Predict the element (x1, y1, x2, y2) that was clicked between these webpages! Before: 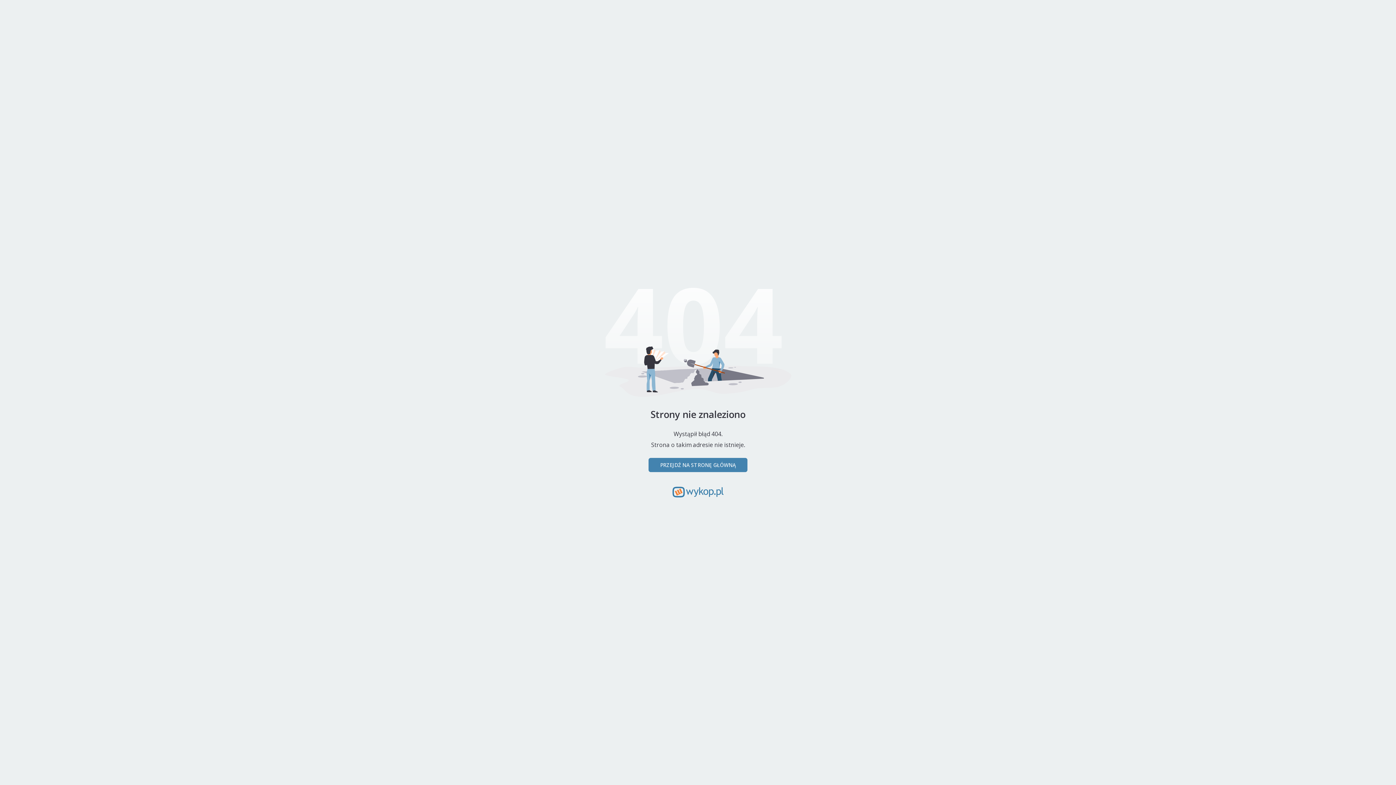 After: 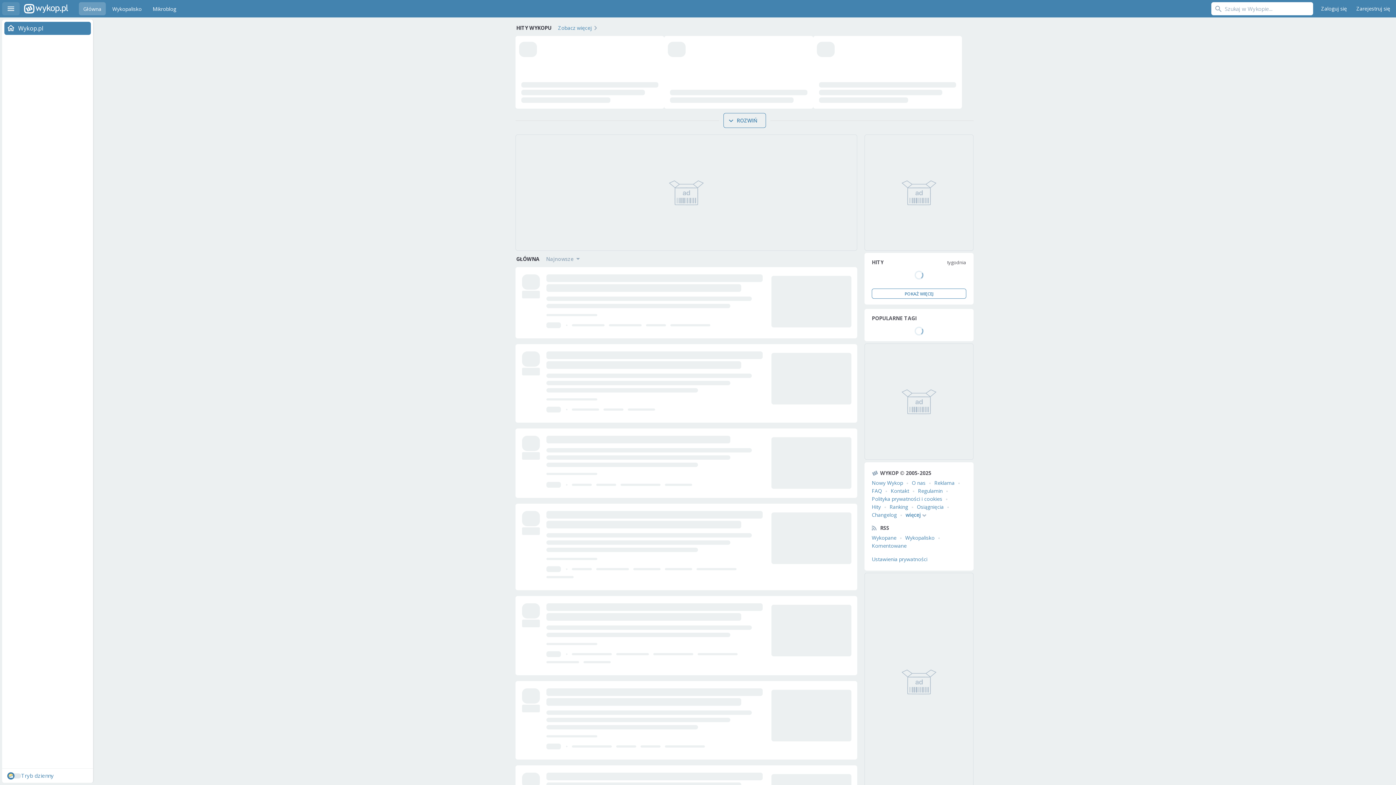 Action: bbox: (648, 458, 747, 472) label: PRZEJDŹ NA STRONĘ GŁÓWNĄ